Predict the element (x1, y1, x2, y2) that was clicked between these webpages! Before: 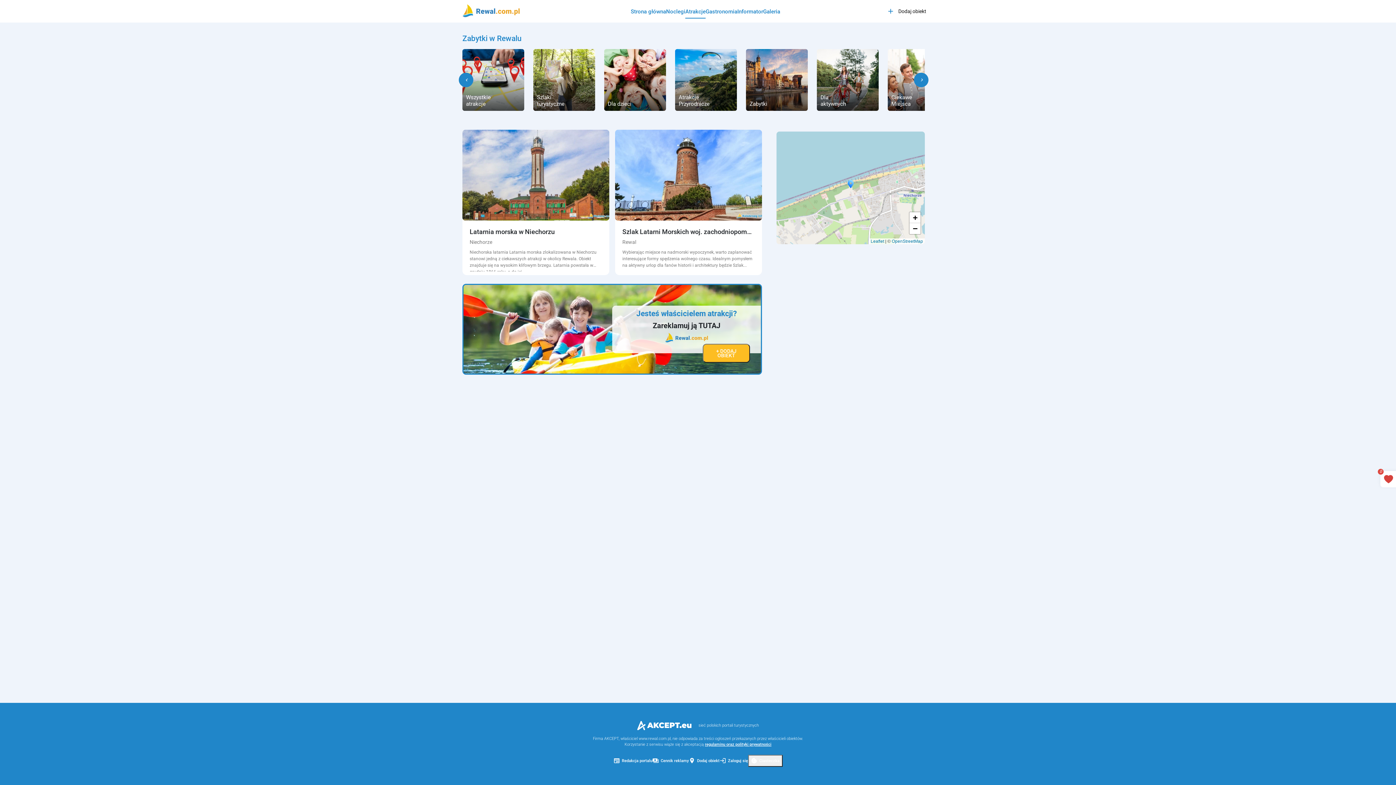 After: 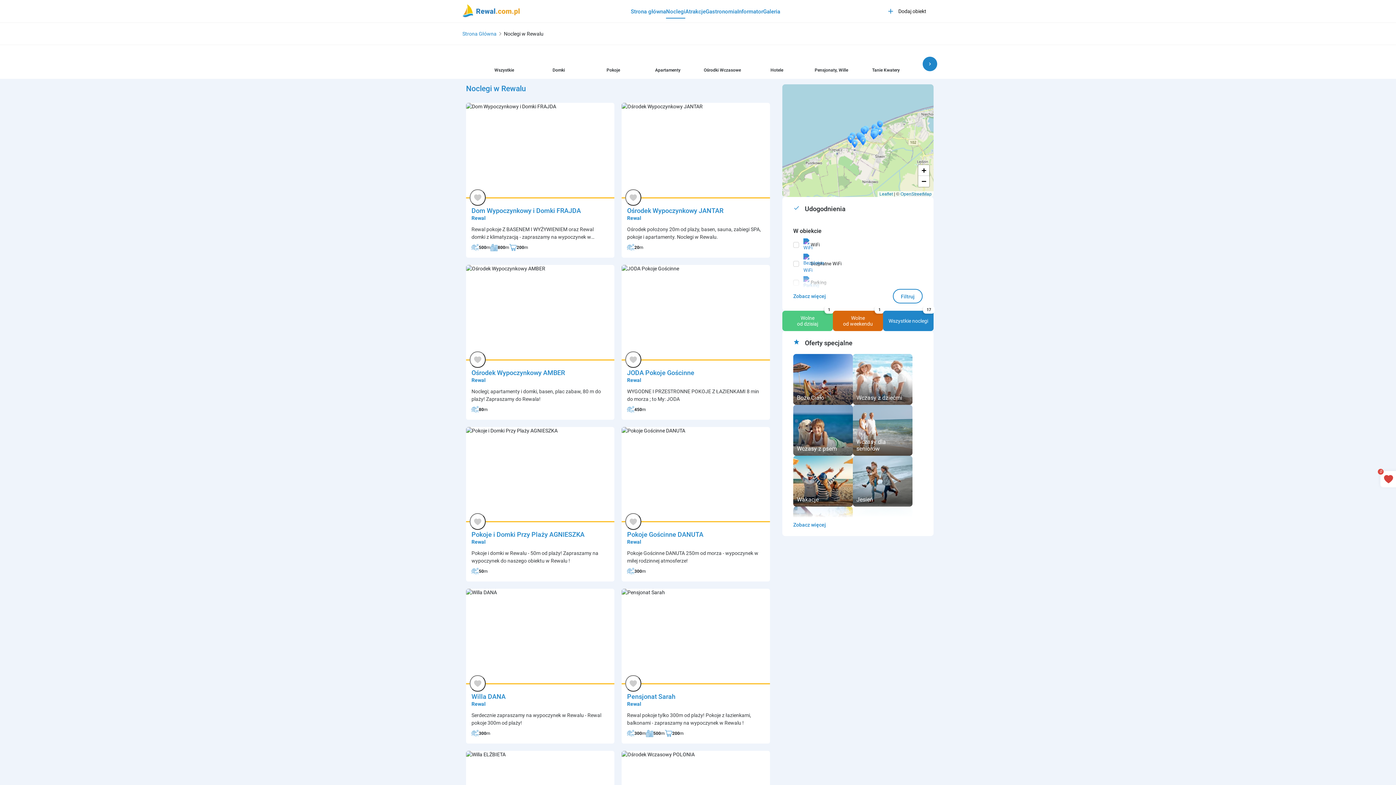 Action: label: Noclegi bbox: (666, 8, 685, 14)